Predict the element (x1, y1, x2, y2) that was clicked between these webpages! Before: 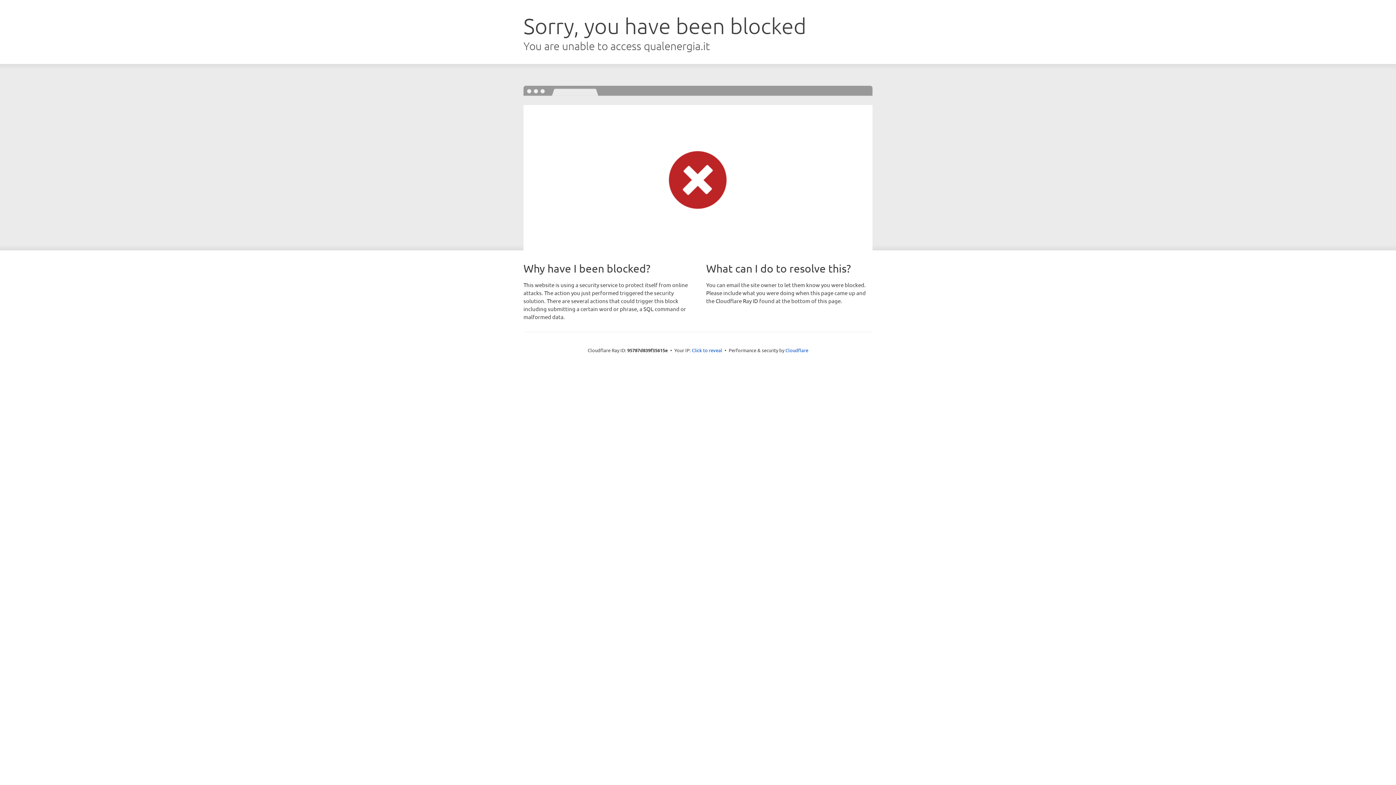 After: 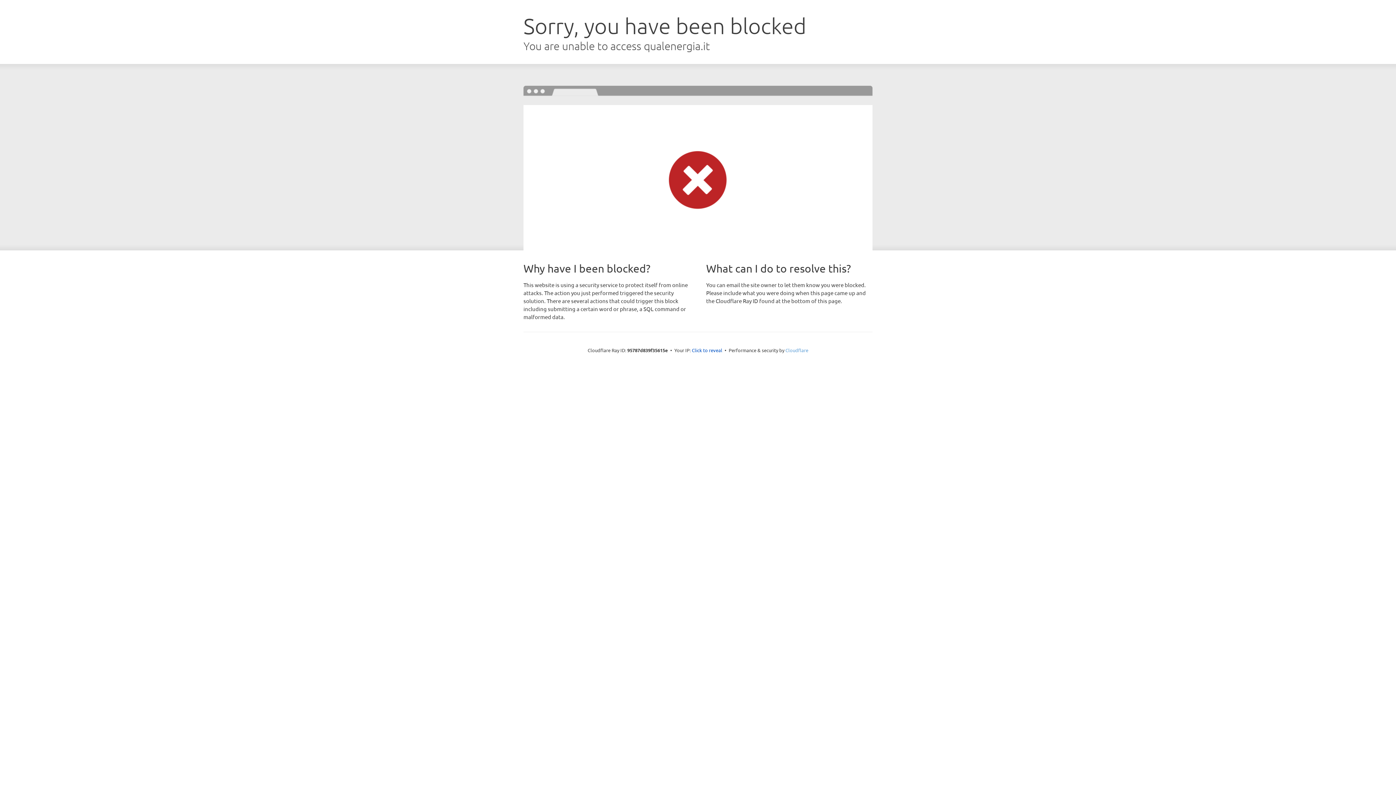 Action: bbox: (785, 347, 808, 353) label: Cloudflare